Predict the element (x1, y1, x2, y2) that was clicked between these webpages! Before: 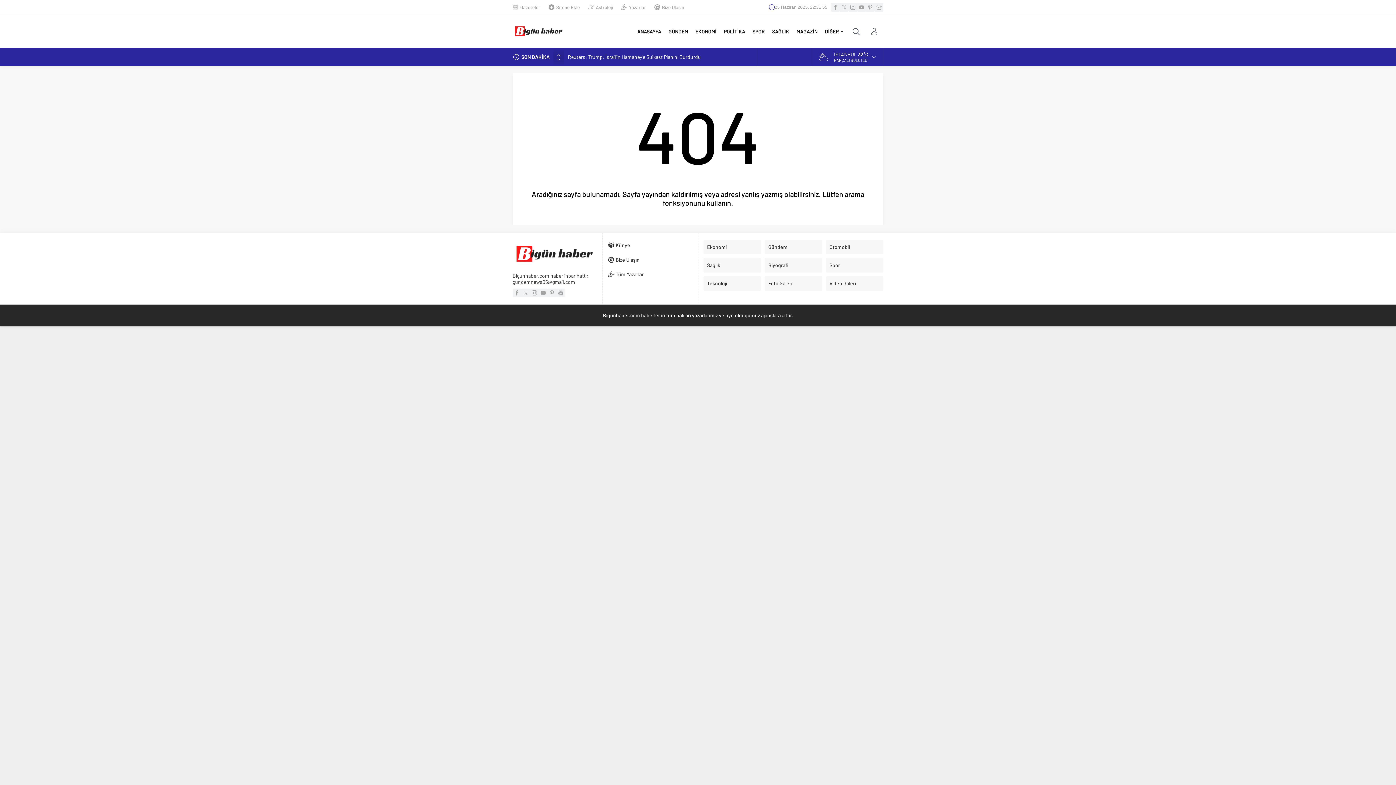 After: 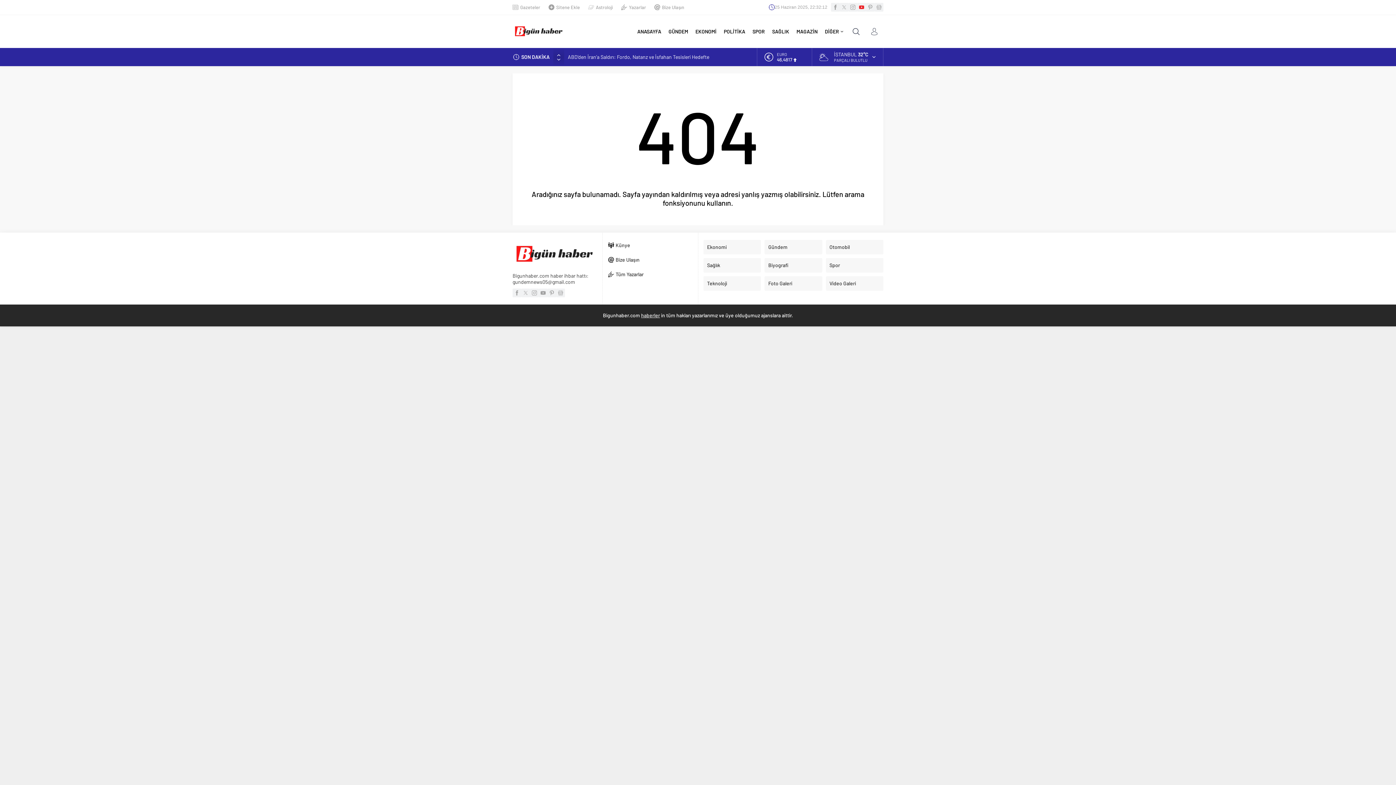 Action: bbox: (857, 2, 866, 11)